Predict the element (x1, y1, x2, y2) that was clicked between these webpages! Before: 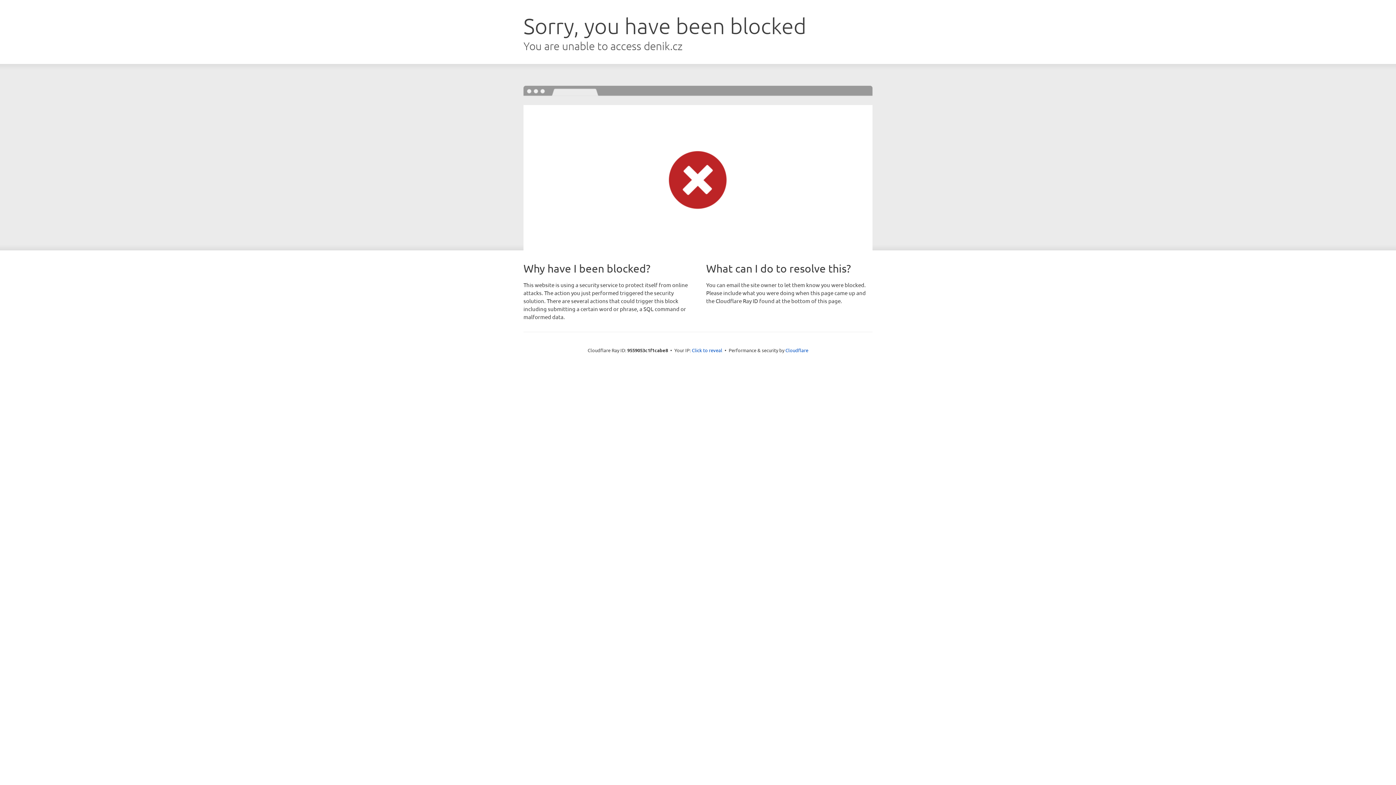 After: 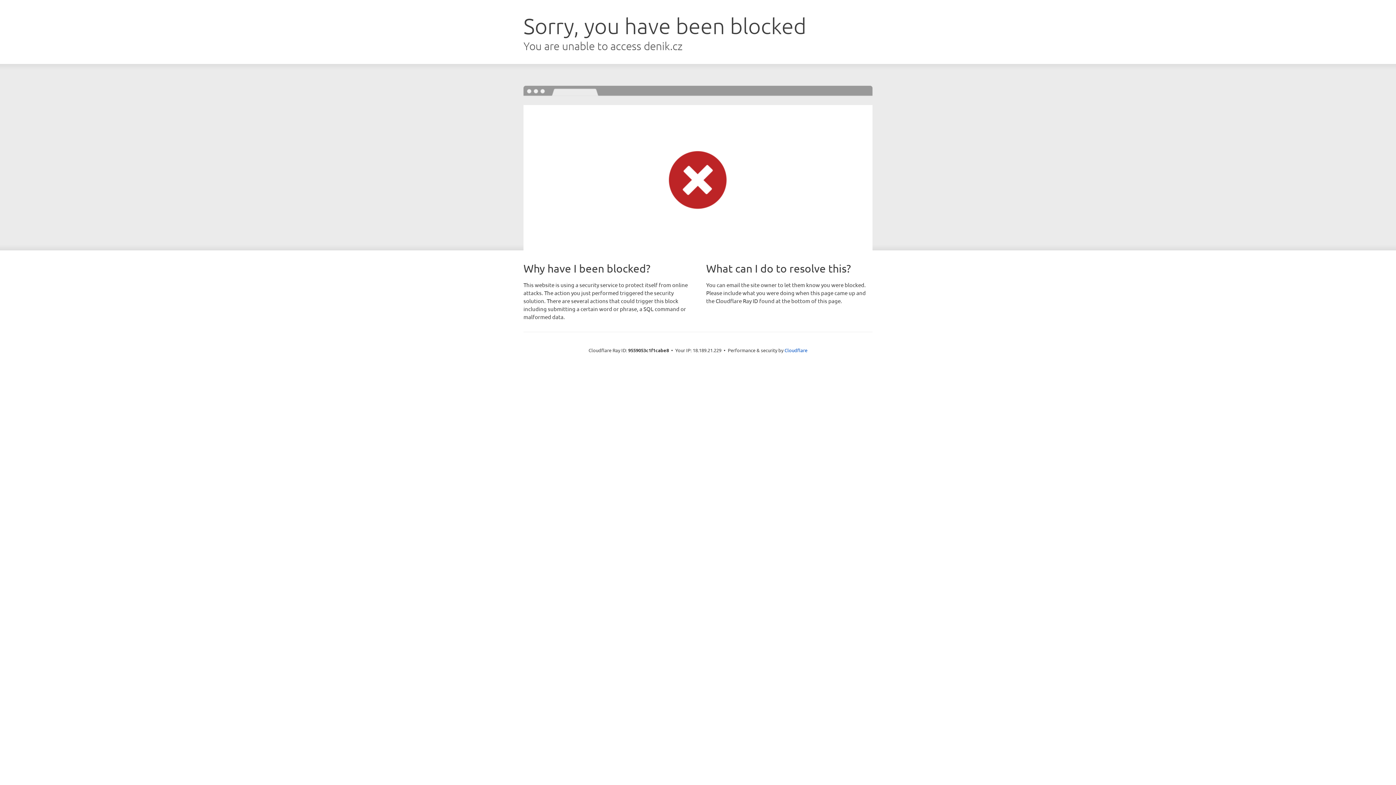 Action: label: Click to reveal bbox: (692, 346, 722, 353)